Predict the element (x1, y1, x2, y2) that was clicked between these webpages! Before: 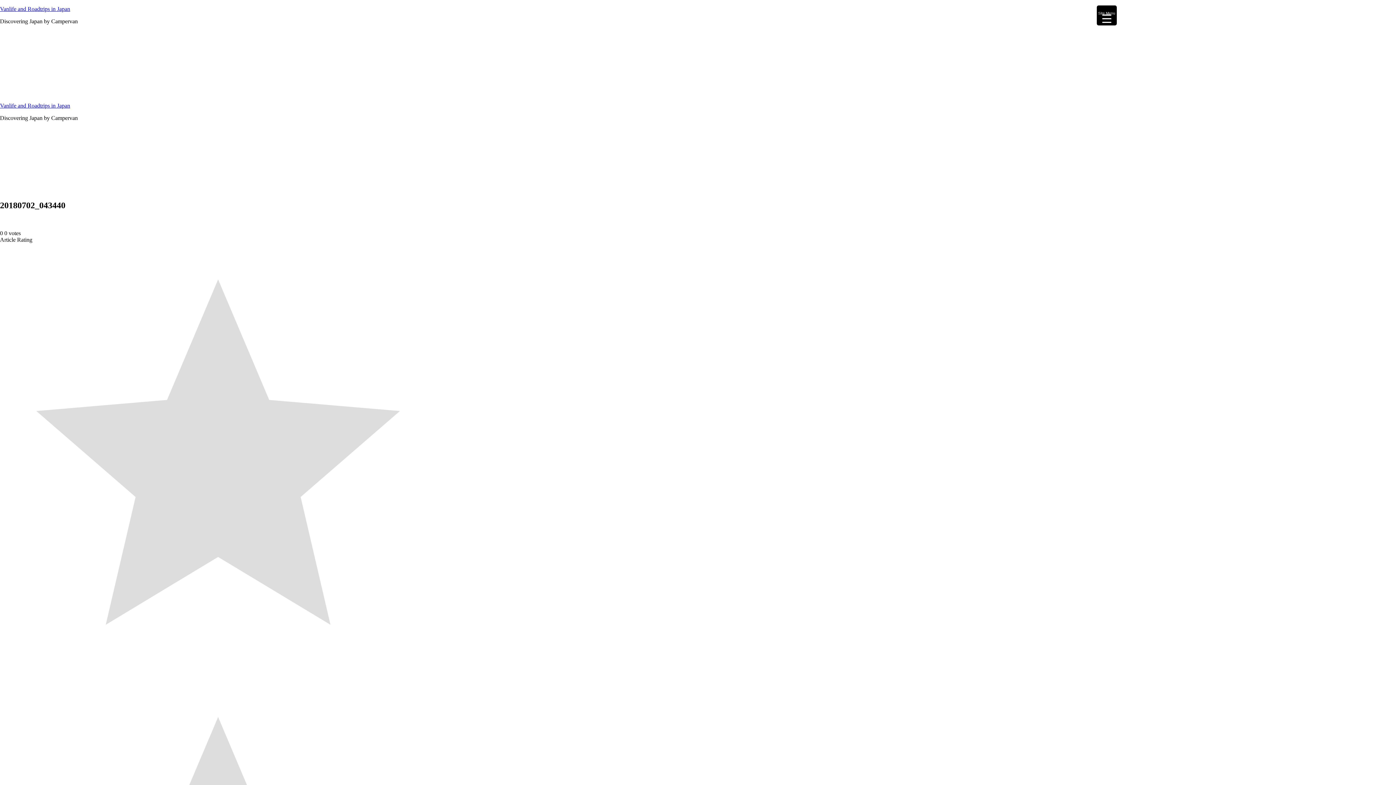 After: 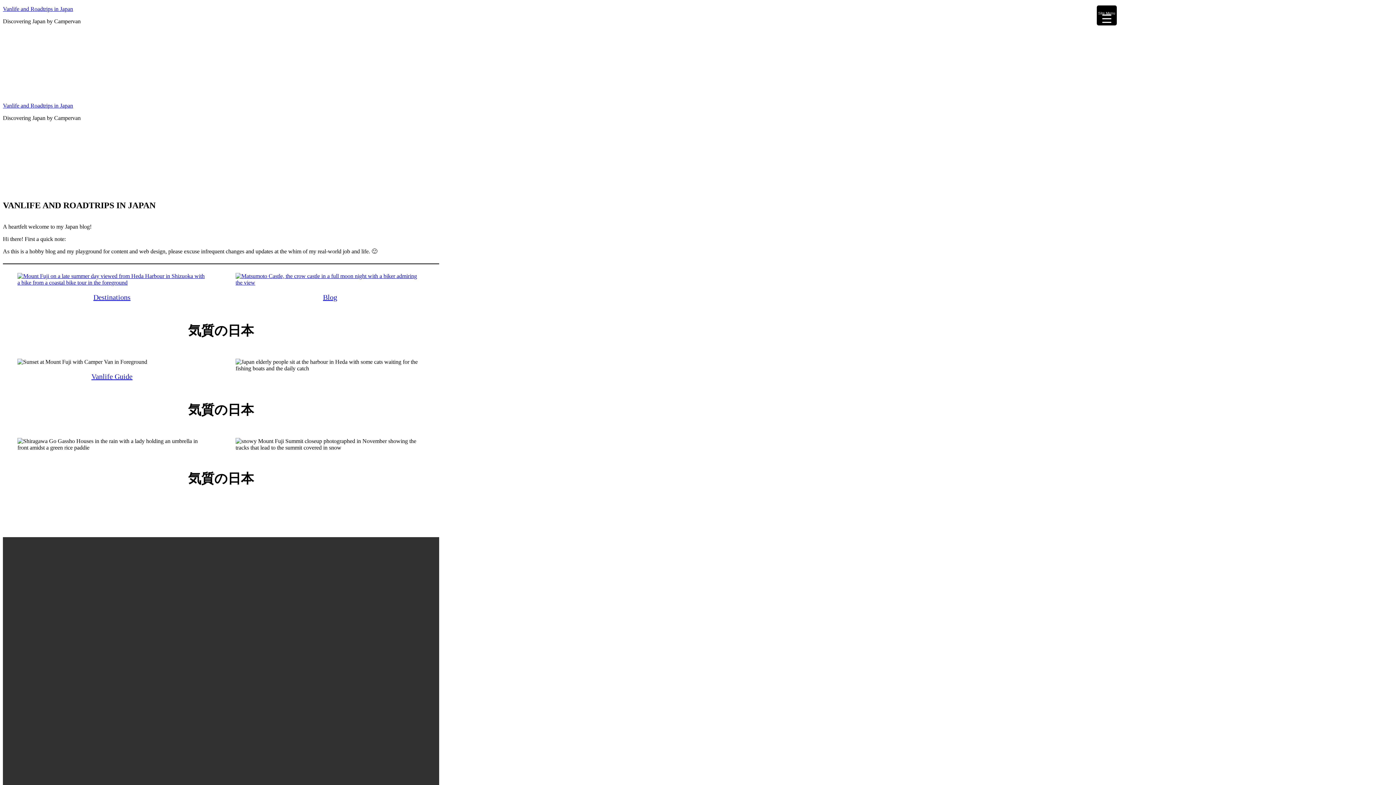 Action: bbox: (0, 102, 70, 108) label: Vanlife and Roadtrips in Japan